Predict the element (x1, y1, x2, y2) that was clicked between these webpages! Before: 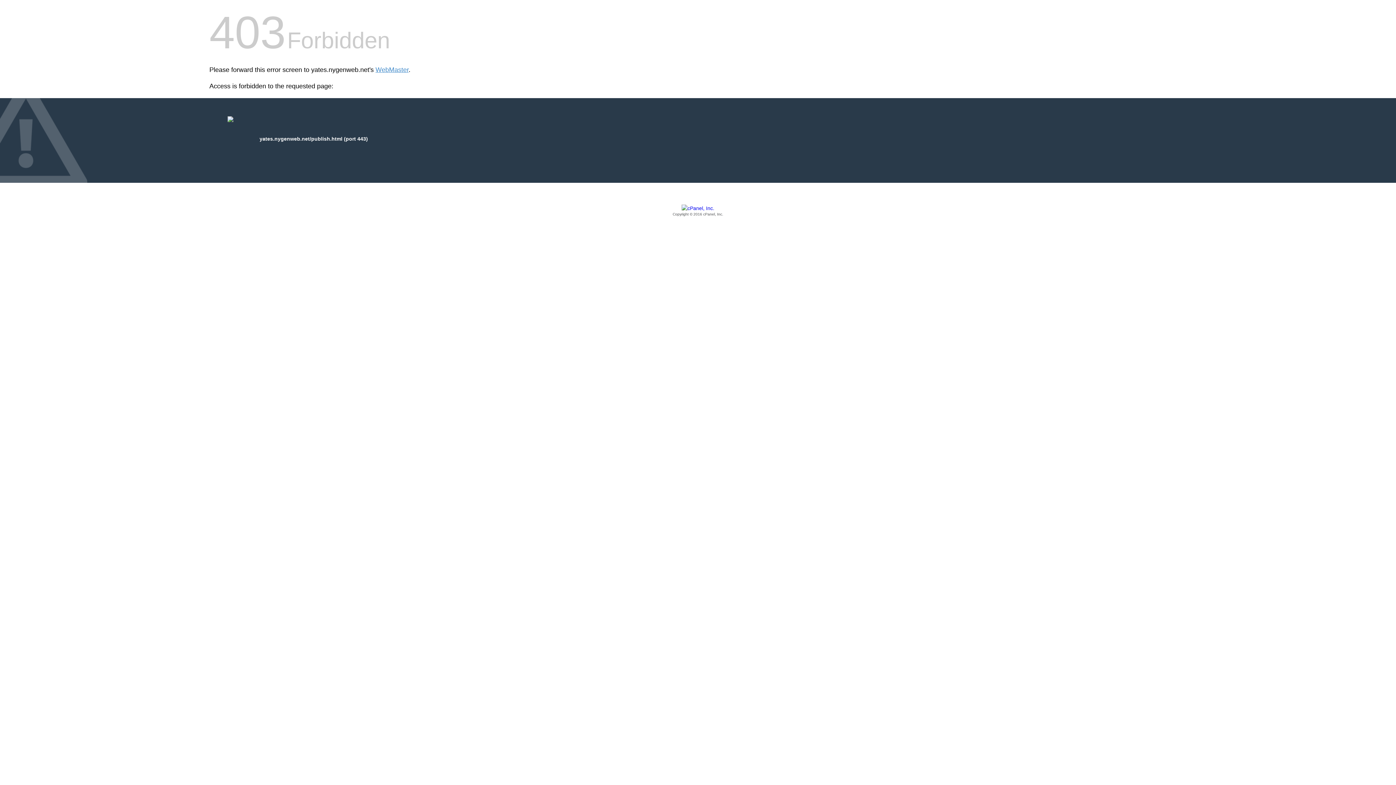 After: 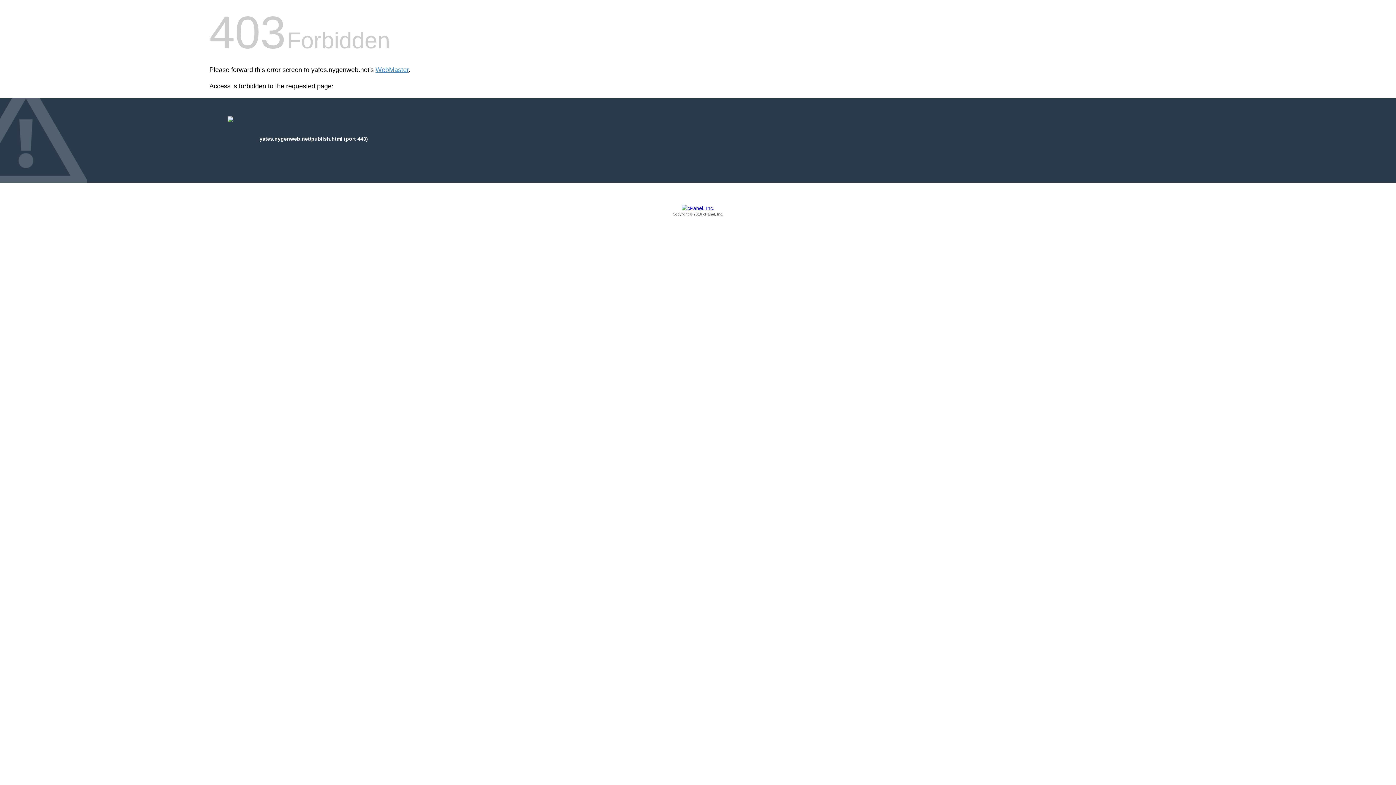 Action: bbox: (209, 205, 1186, 217) label: Copyright © 2016 cPanel, Inc.